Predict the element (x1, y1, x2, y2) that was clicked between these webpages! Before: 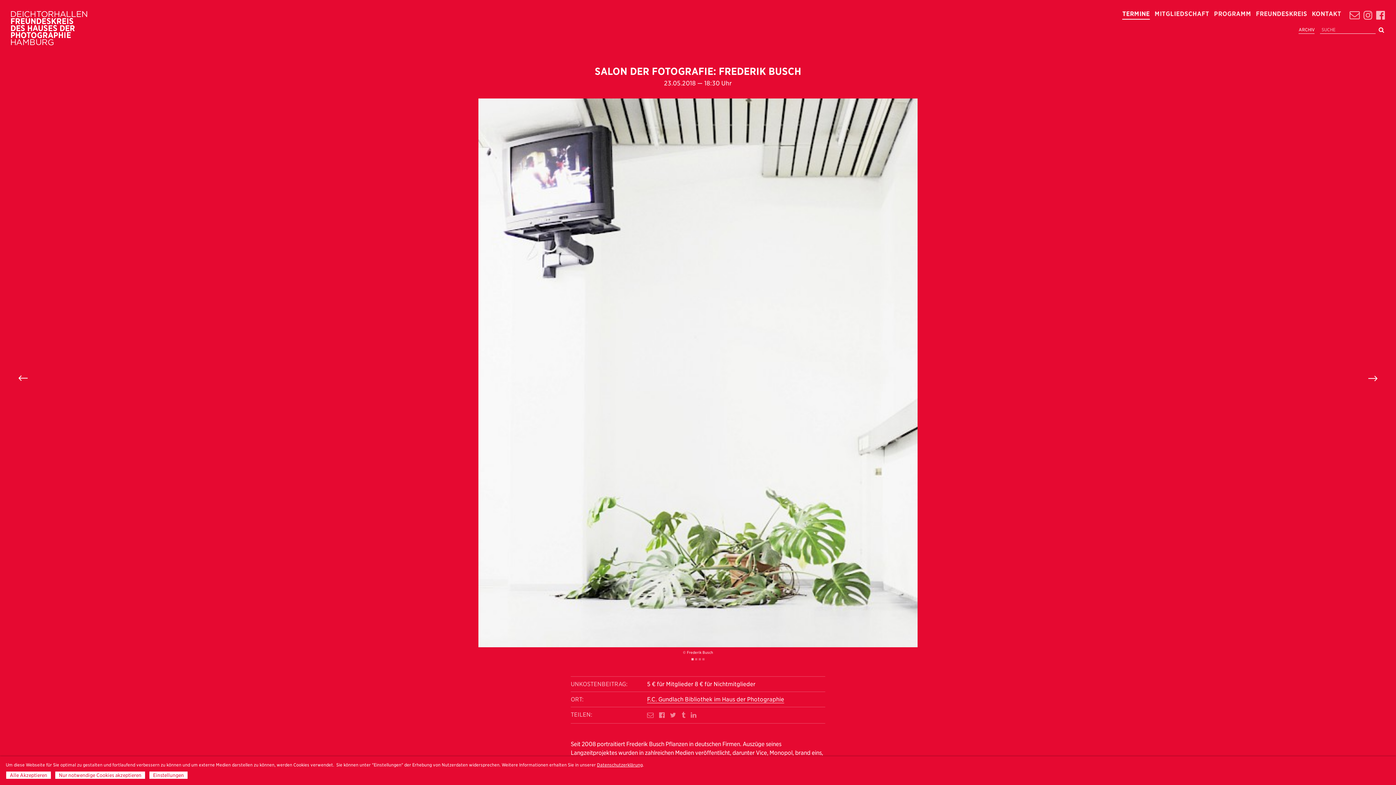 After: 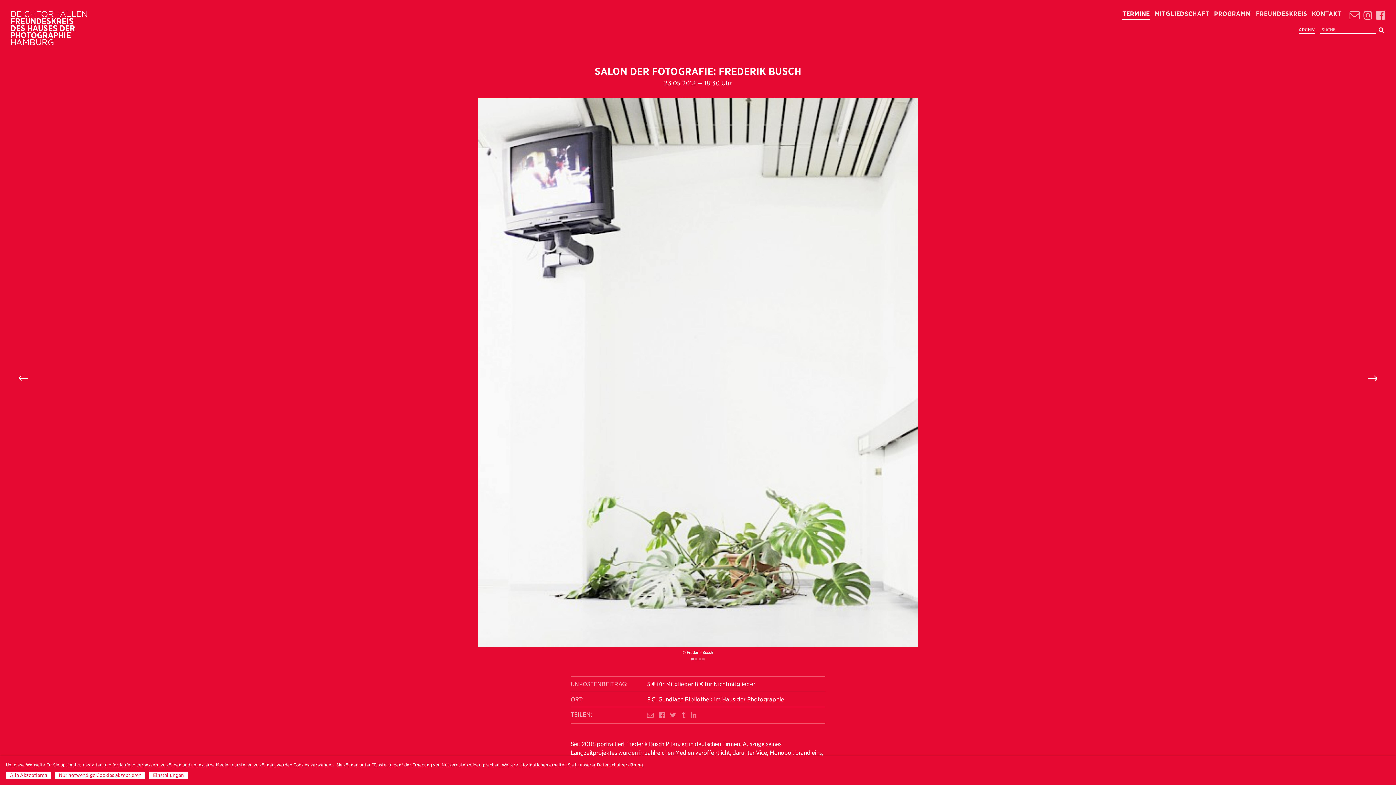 Action: bbox: (691, 658, 693, 660)